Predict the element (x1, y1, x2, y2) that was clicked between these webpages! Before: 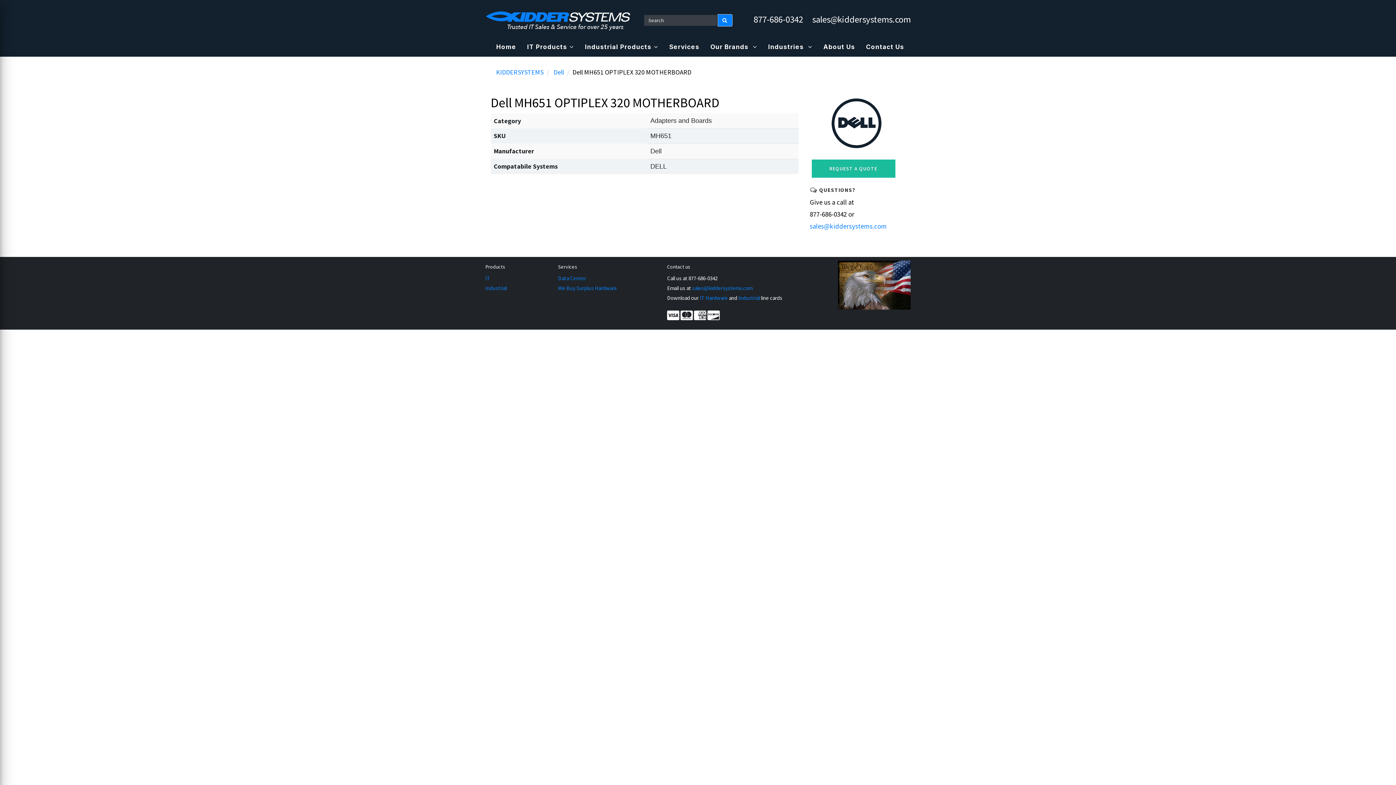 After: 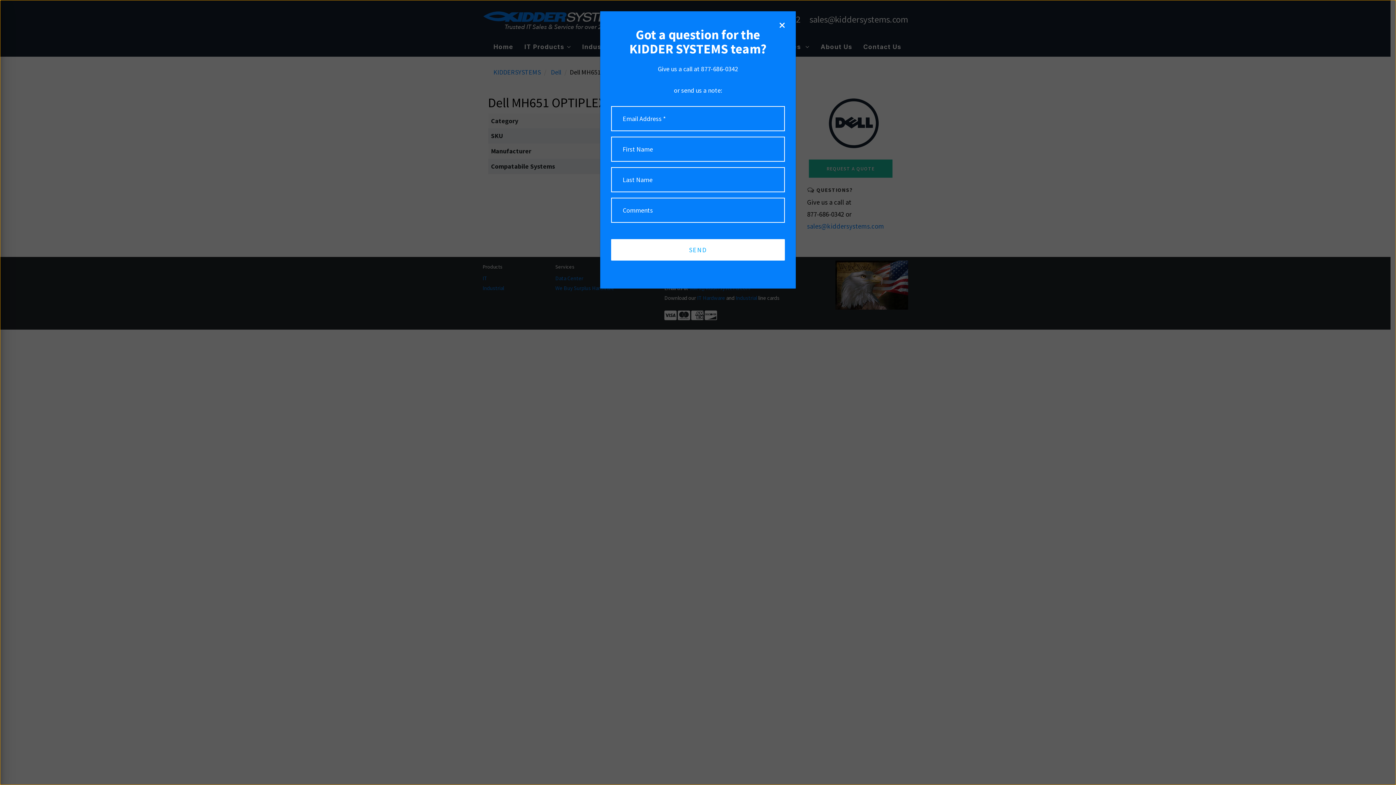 Action: label: Contact Us bbox: (860, 37, 909, 56)